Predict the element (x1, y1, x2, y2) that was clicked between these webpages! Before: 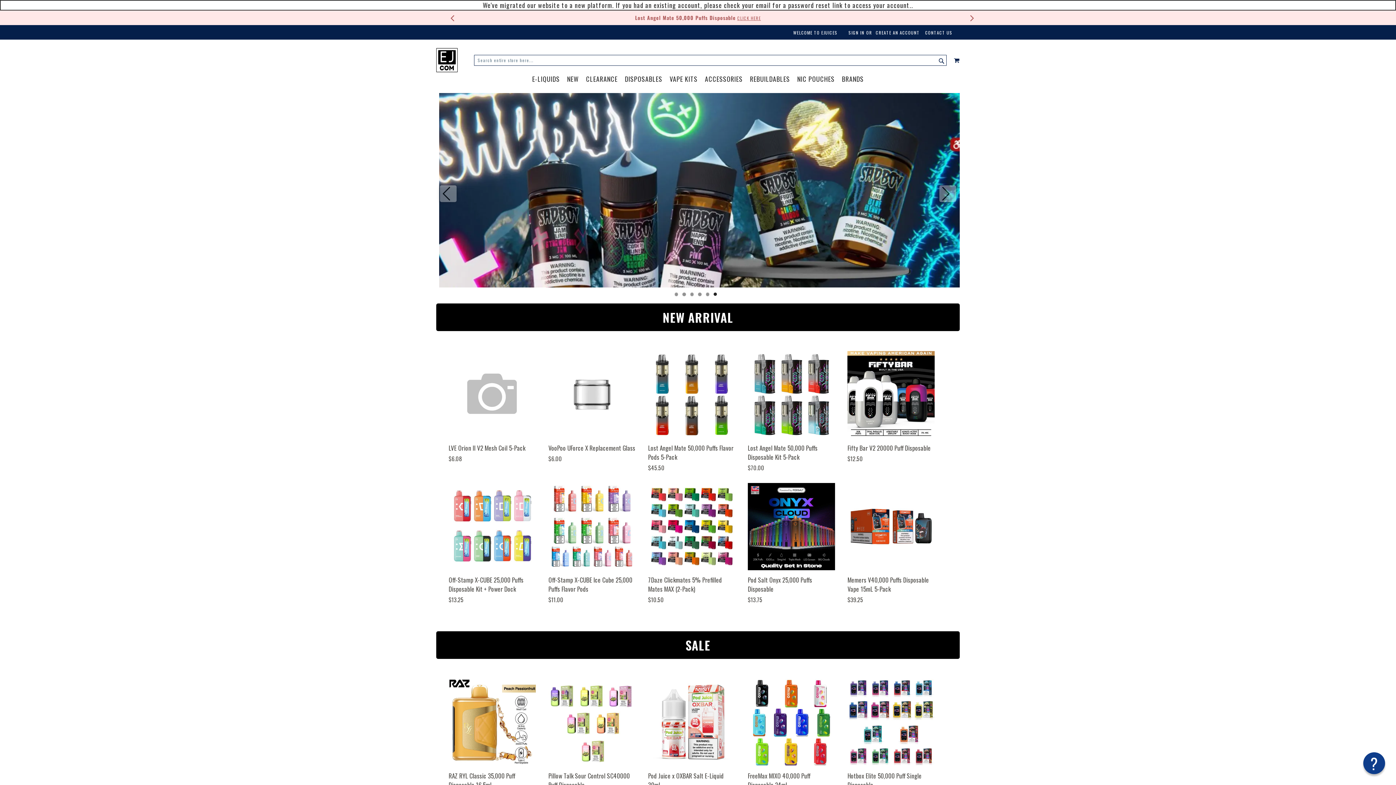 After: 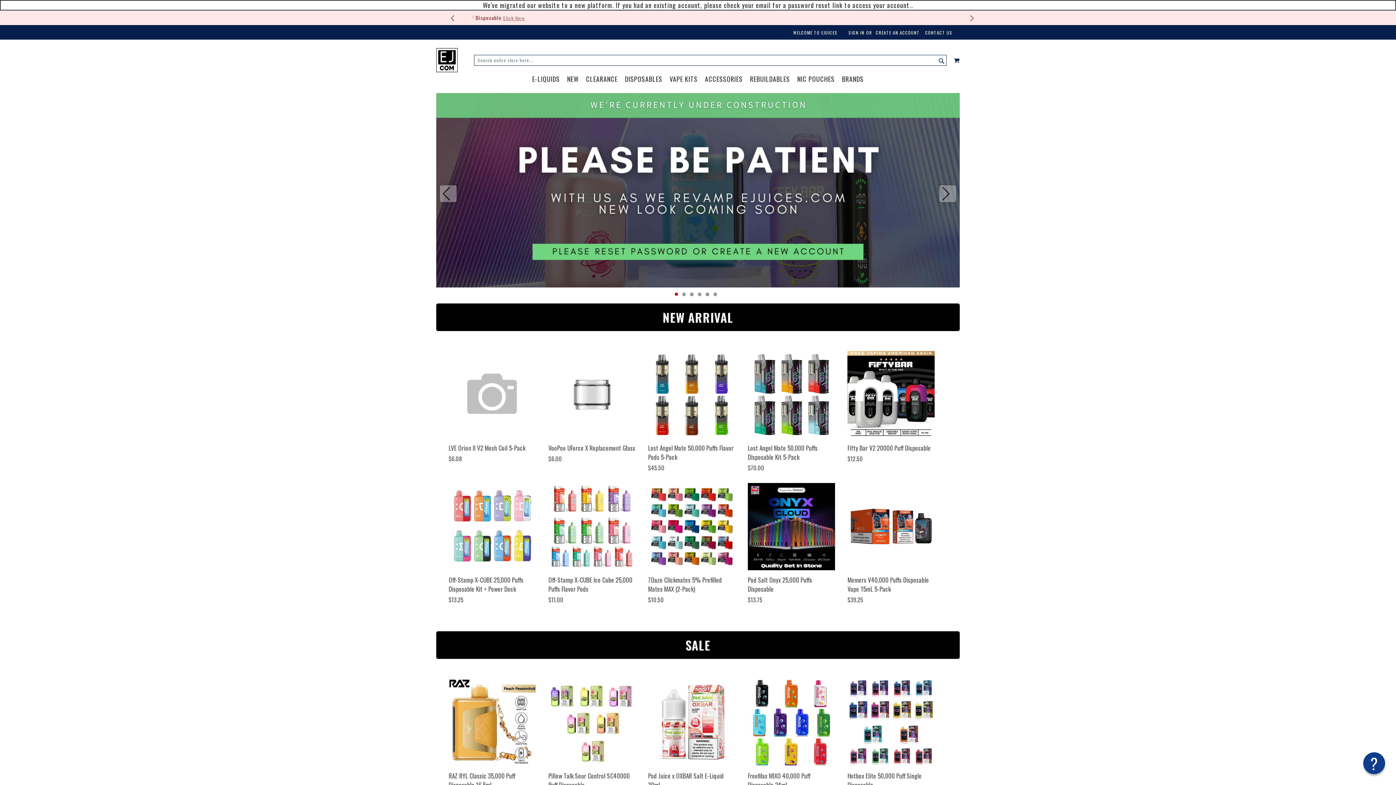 Action: bbox: (674, 292, 678, 295) label: Go to slide